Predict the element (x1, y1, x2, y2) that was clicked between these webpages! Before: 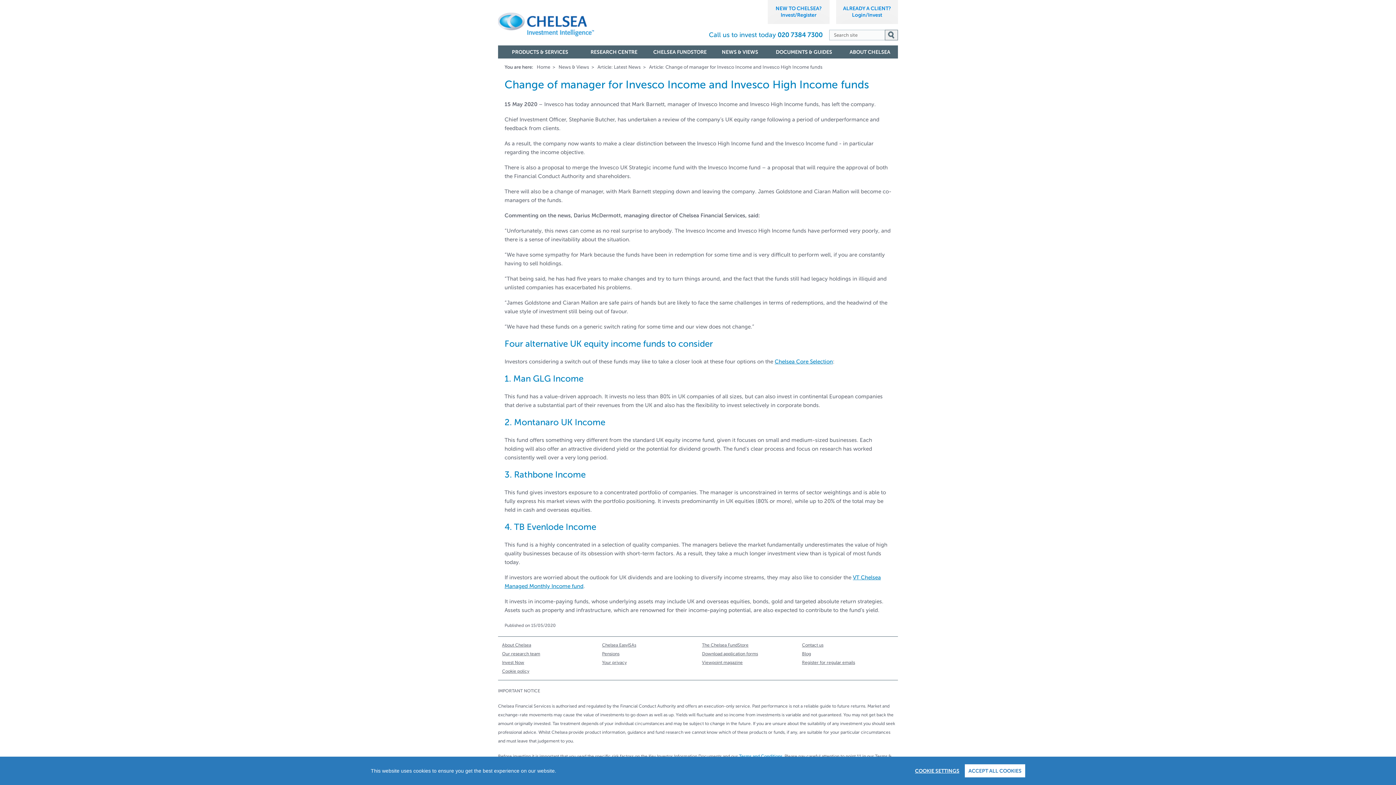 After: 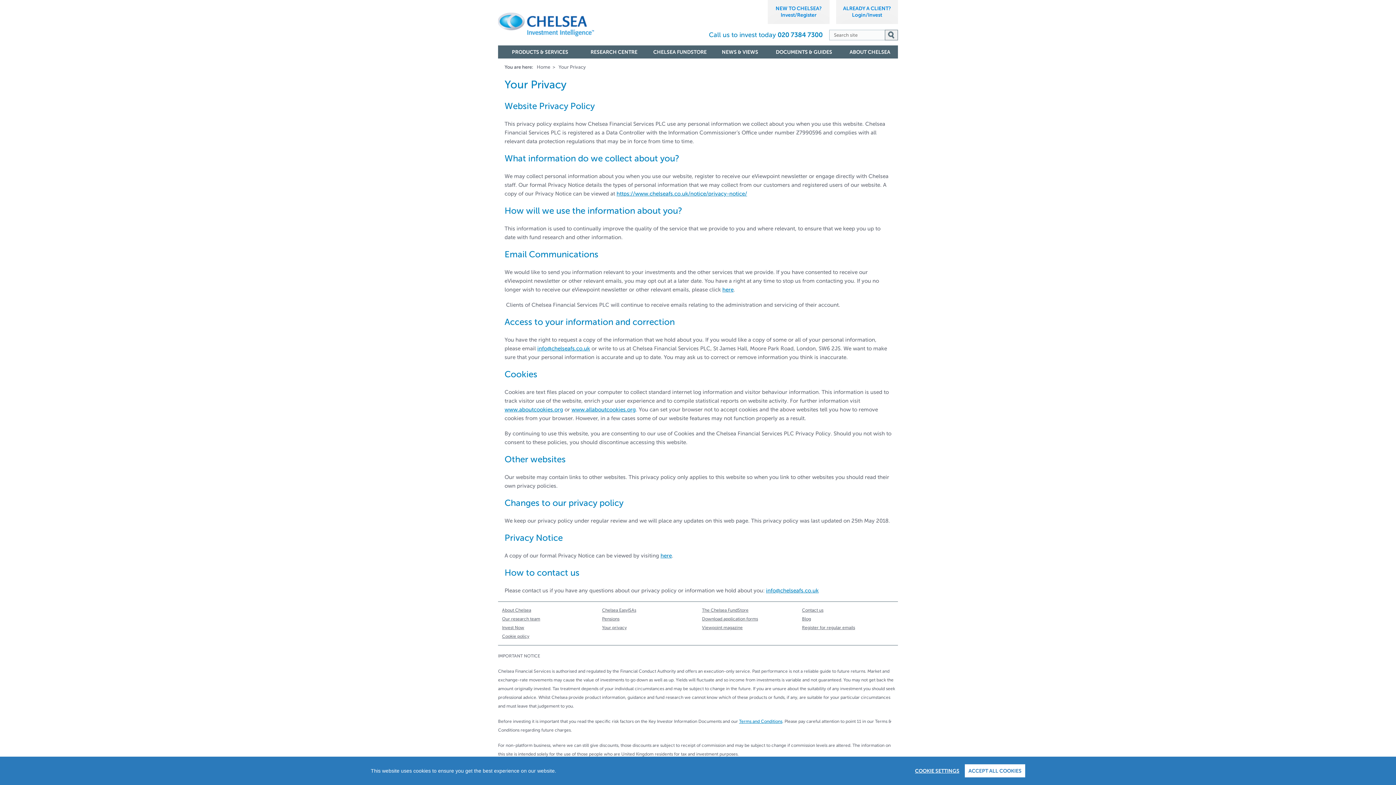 Action: bbox: (602, 658, 694, 667) label: Your privacy